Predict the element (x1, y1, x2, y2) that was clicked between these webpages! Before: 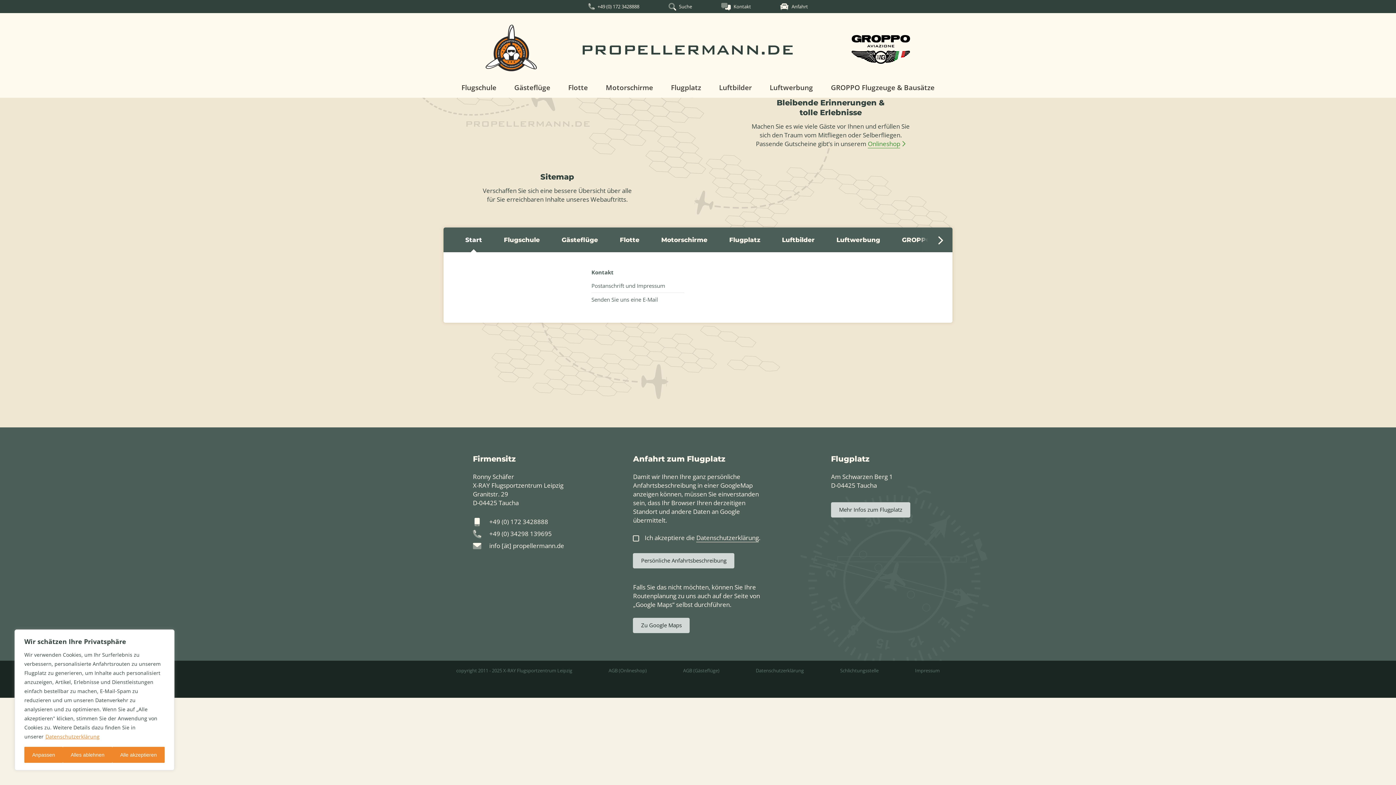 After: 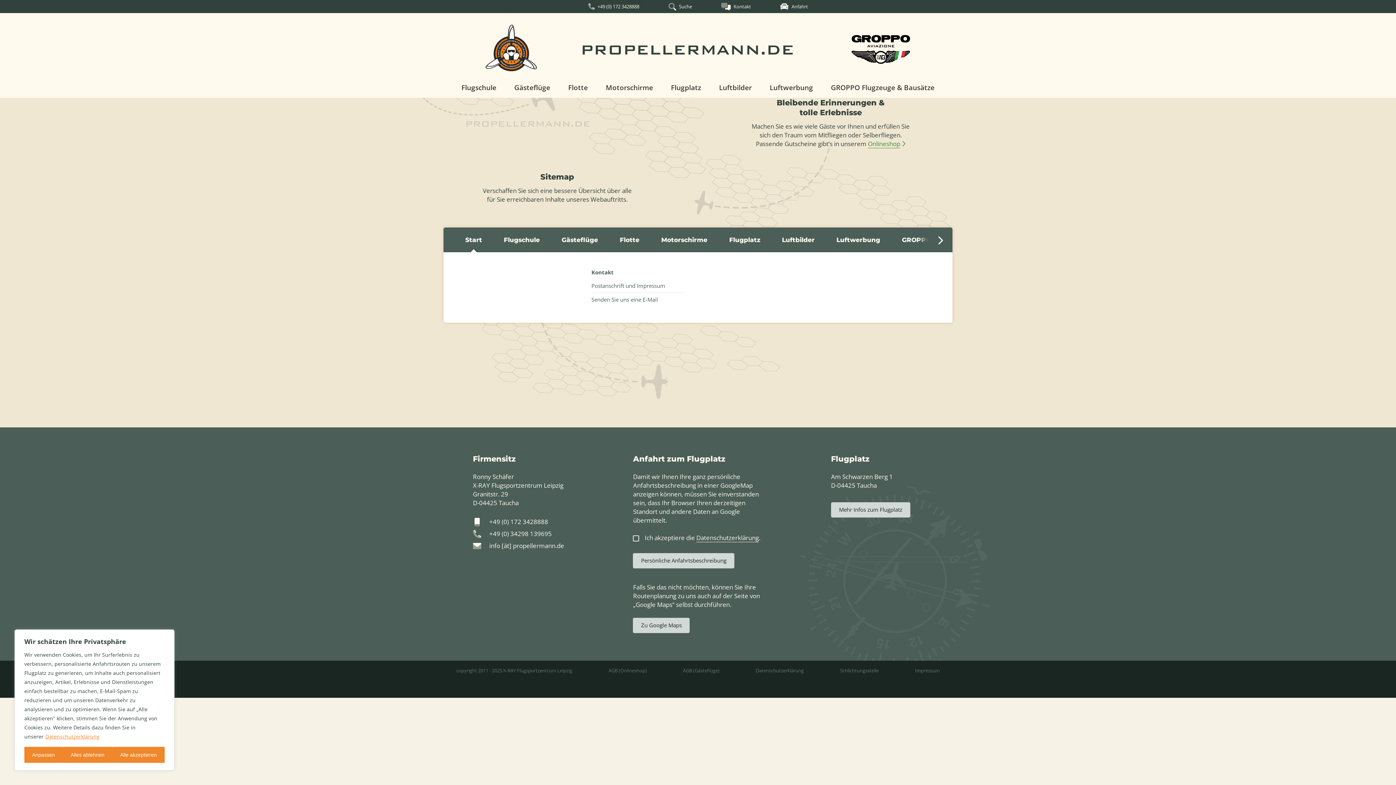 Action: bbox: (45, 733, 100, 740) label: Datenschutzerklärung